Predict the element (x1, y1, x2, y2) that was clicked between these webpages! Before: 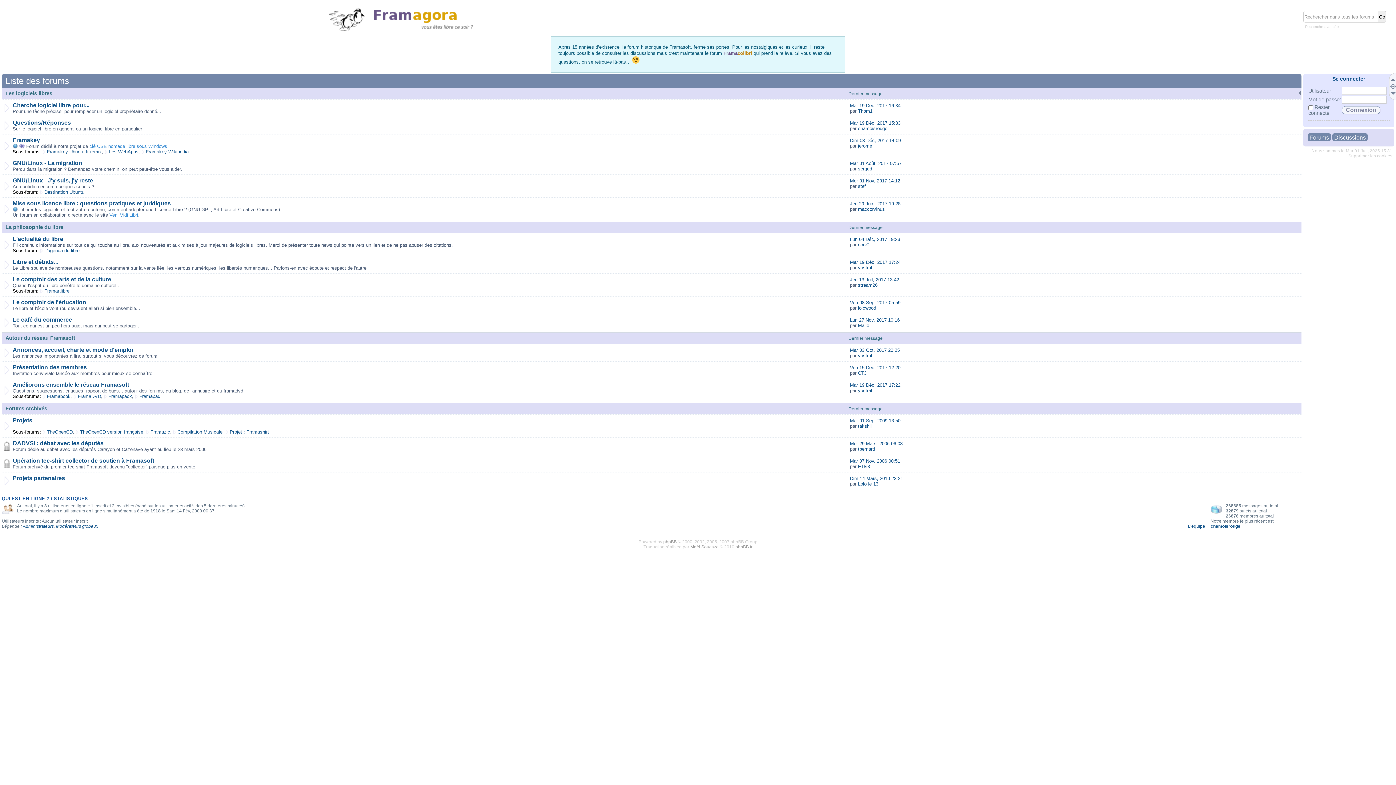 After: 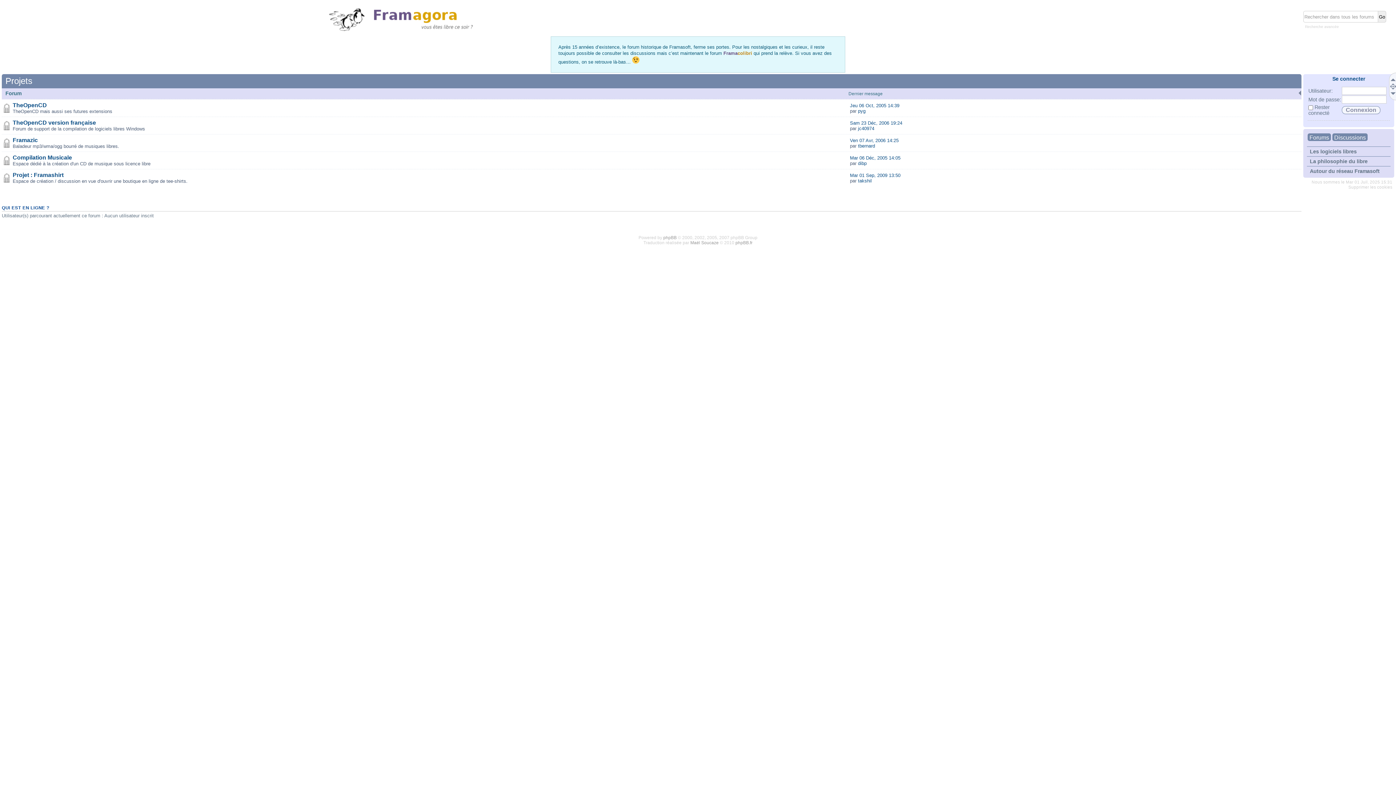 Action: bbox: (12, 417, 32, 423) label: Projets